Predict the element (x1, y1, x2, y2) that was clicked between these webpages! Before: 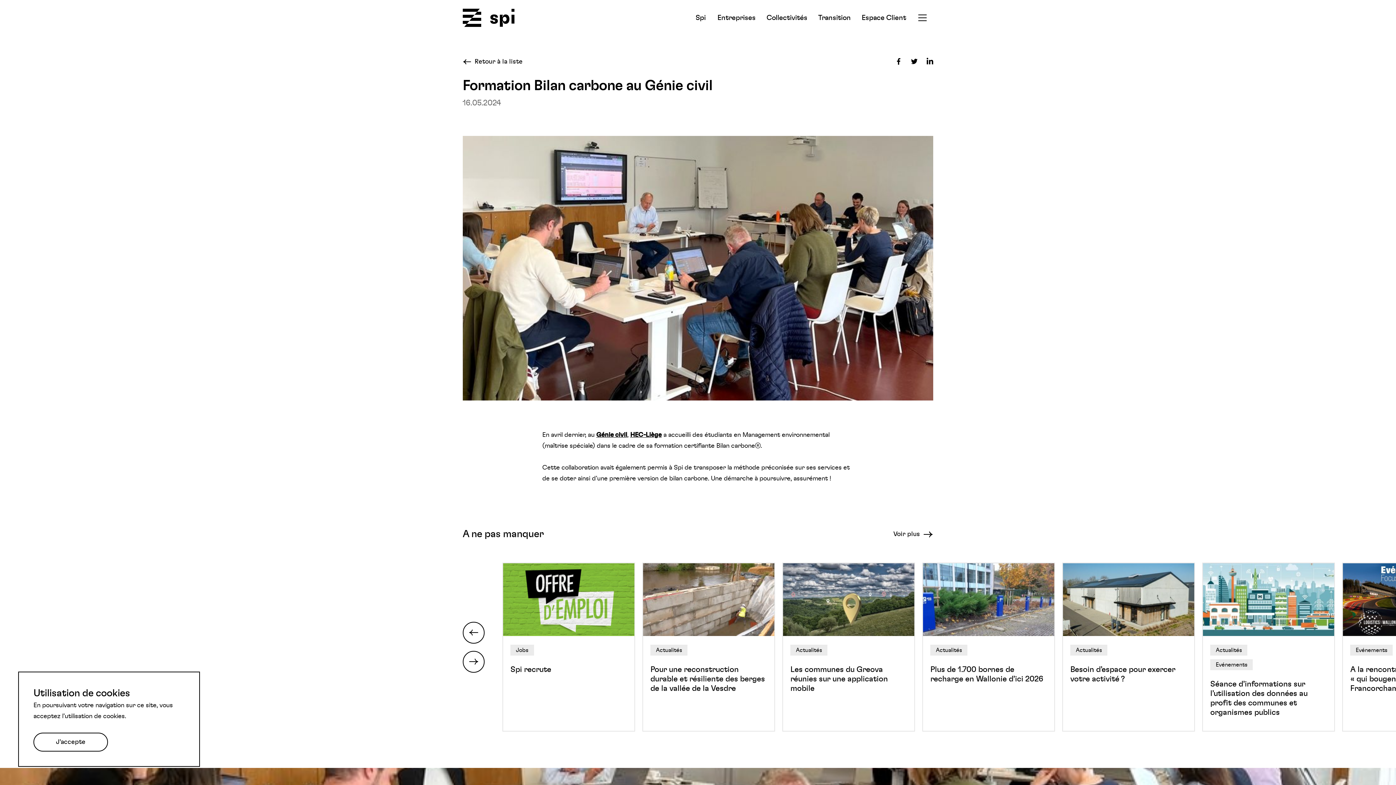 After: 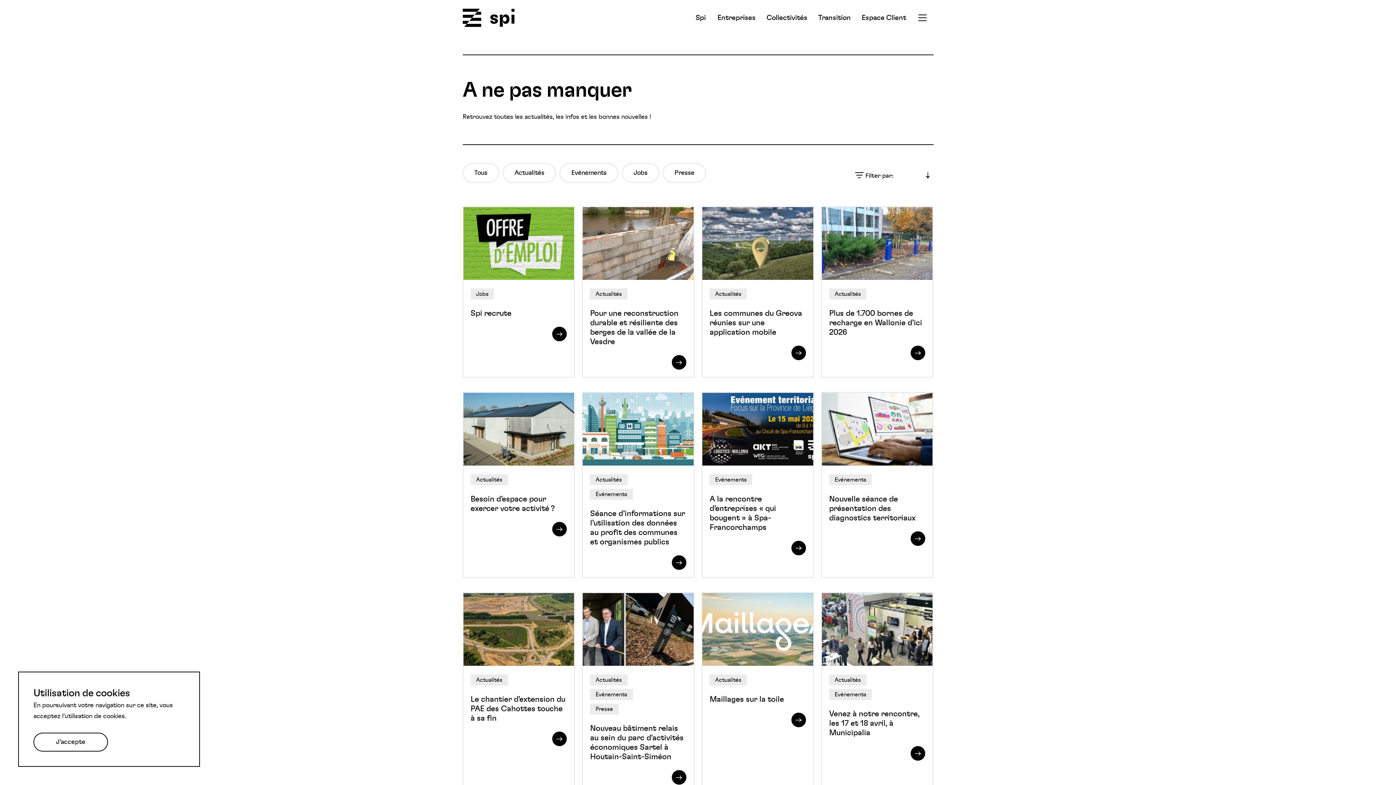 Action: label: Retour à la liste bbox: (462, 58, 523, 65)